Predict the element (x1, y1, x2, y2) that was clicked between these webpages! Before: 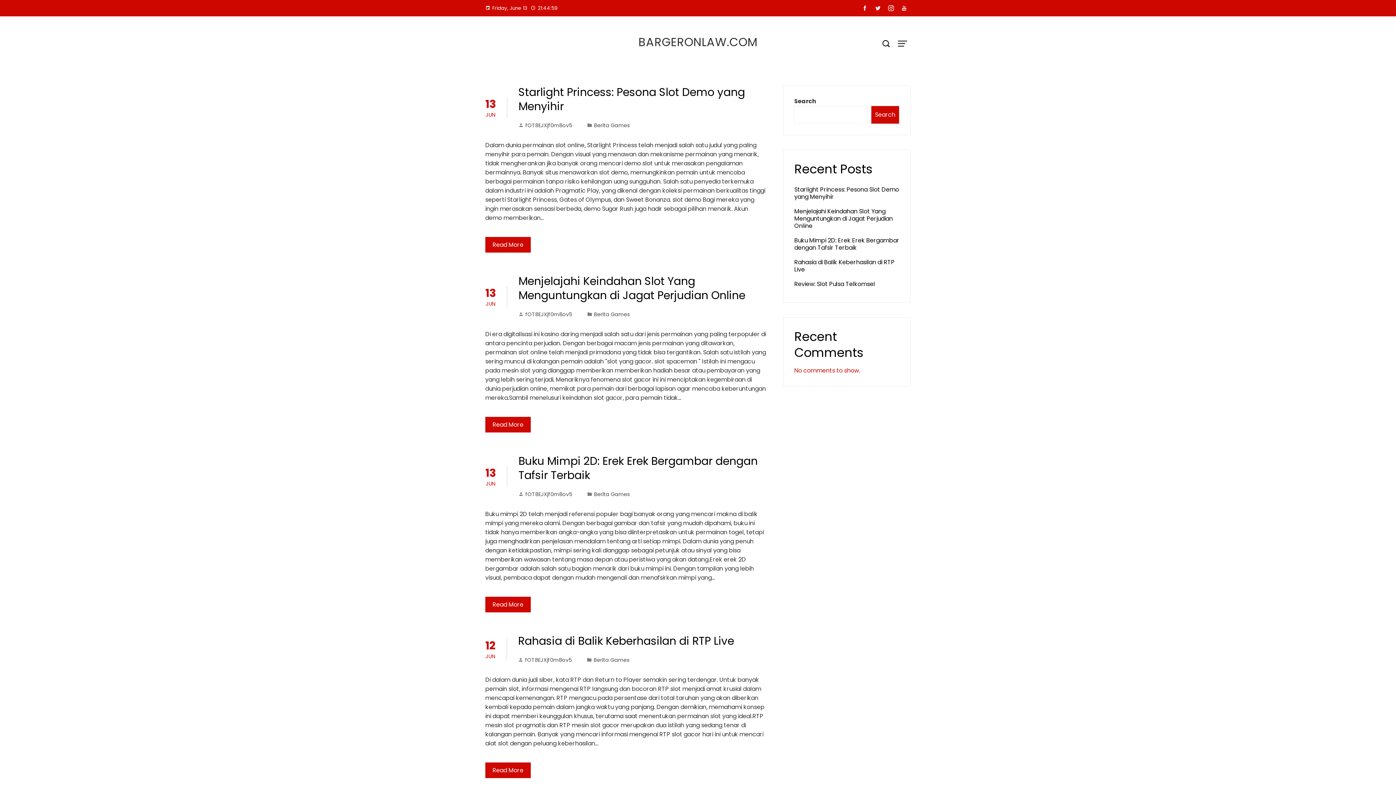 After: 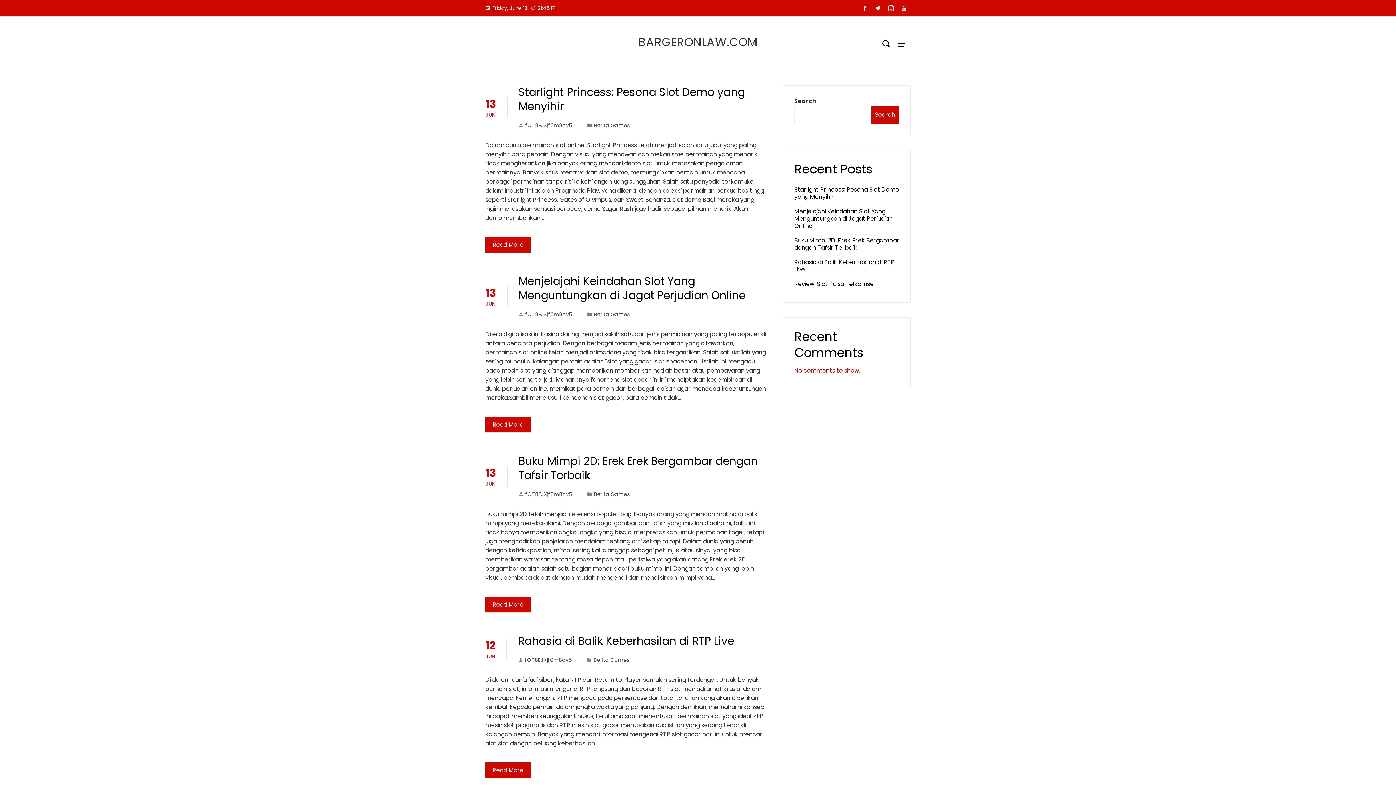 Action: bbox: (884, 2, 897, 14)